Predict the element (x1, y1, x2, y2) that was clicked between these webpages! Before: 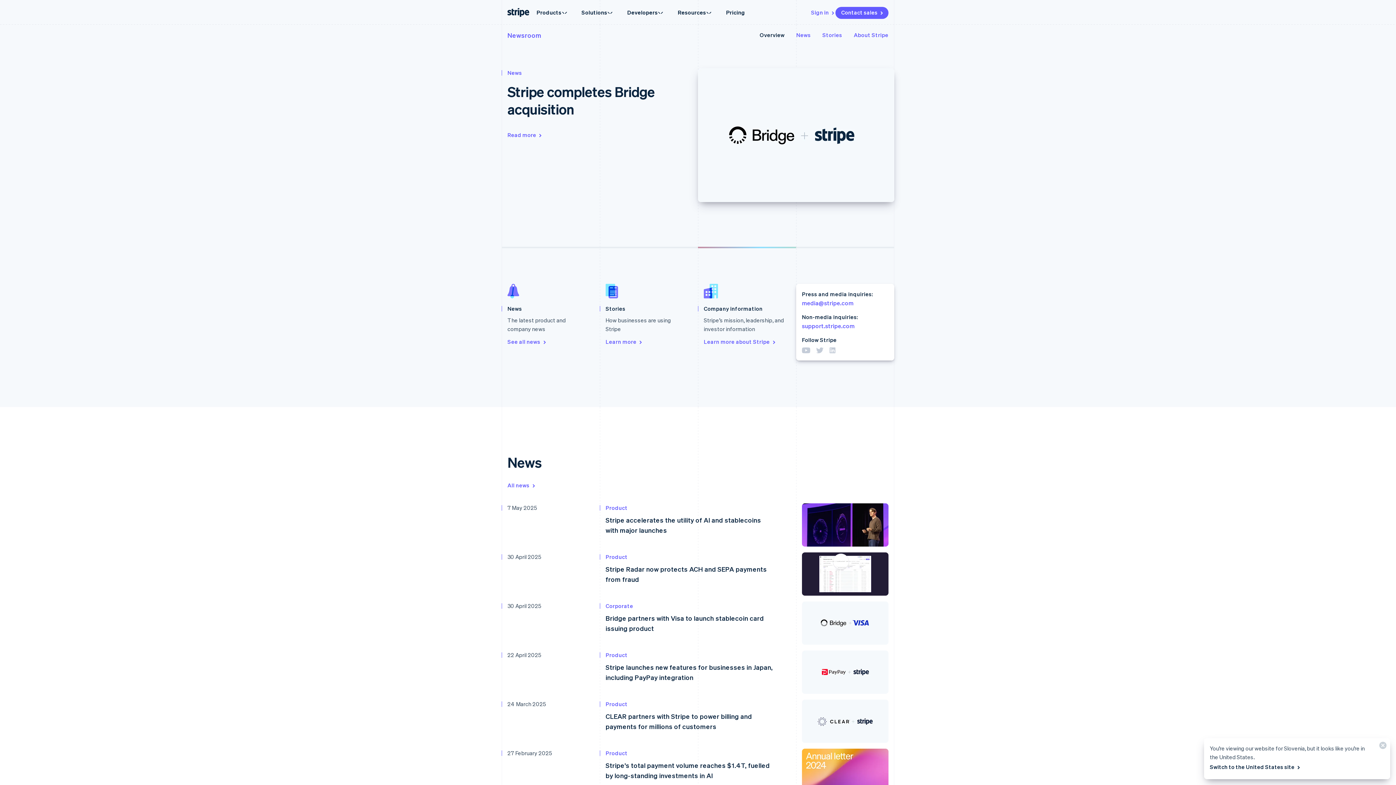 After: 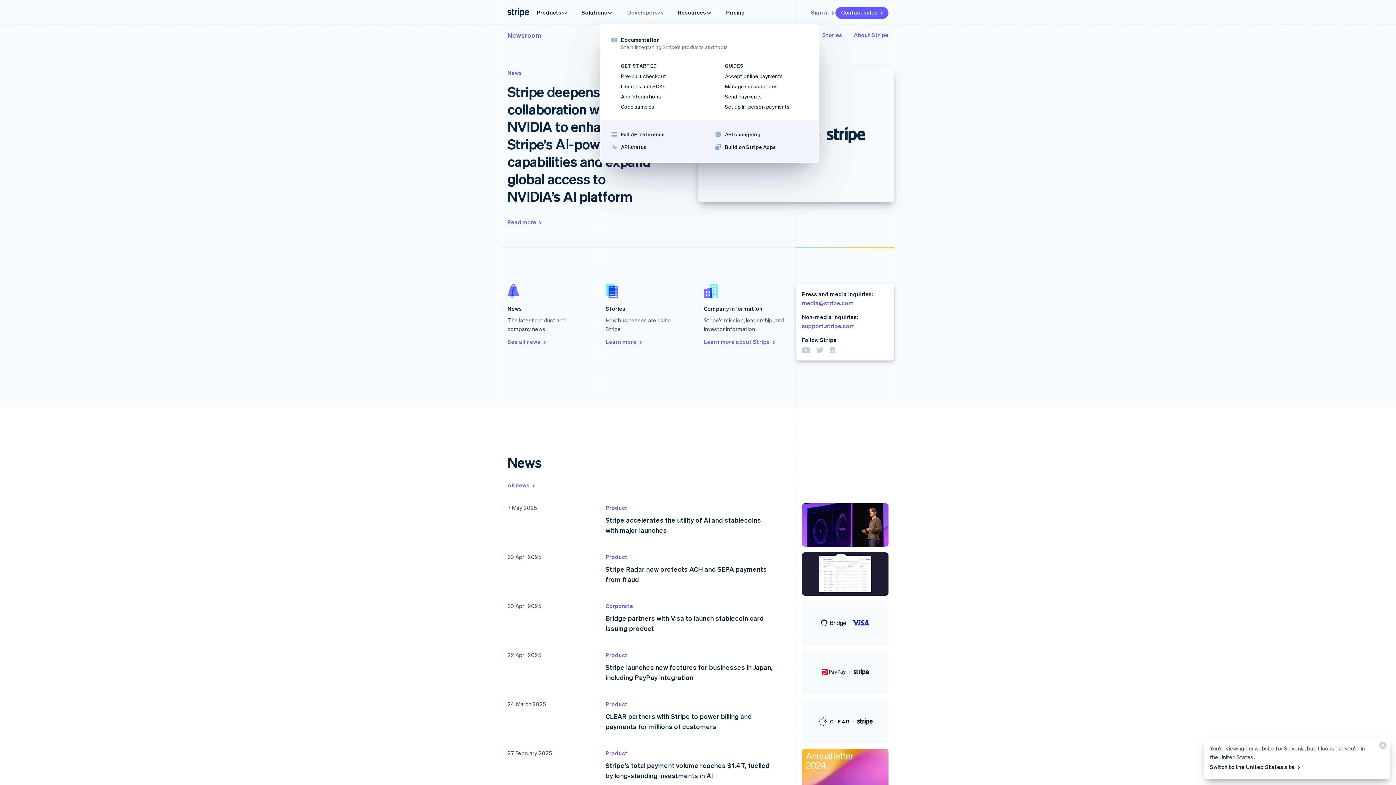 Action: label: Developers bbox: (620, 4, 671, 20)